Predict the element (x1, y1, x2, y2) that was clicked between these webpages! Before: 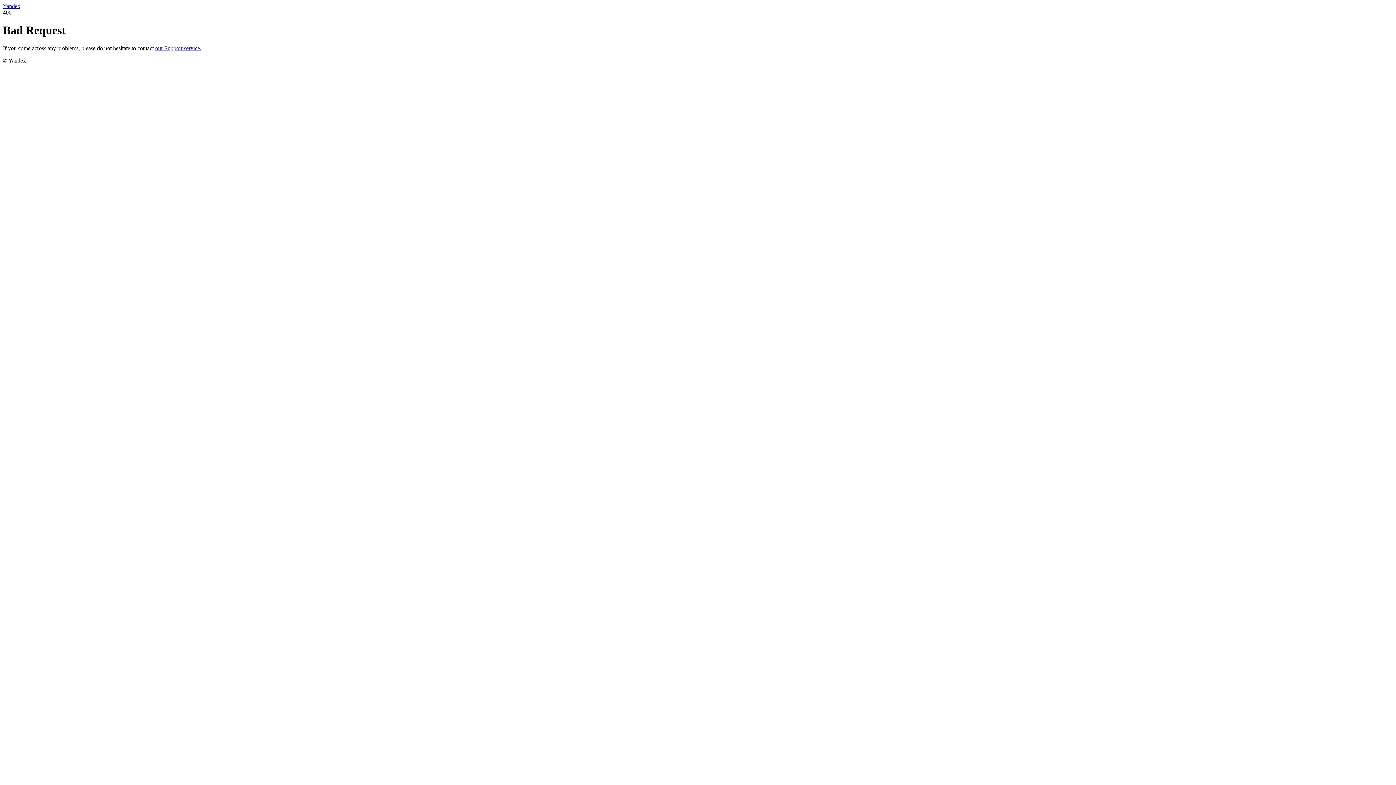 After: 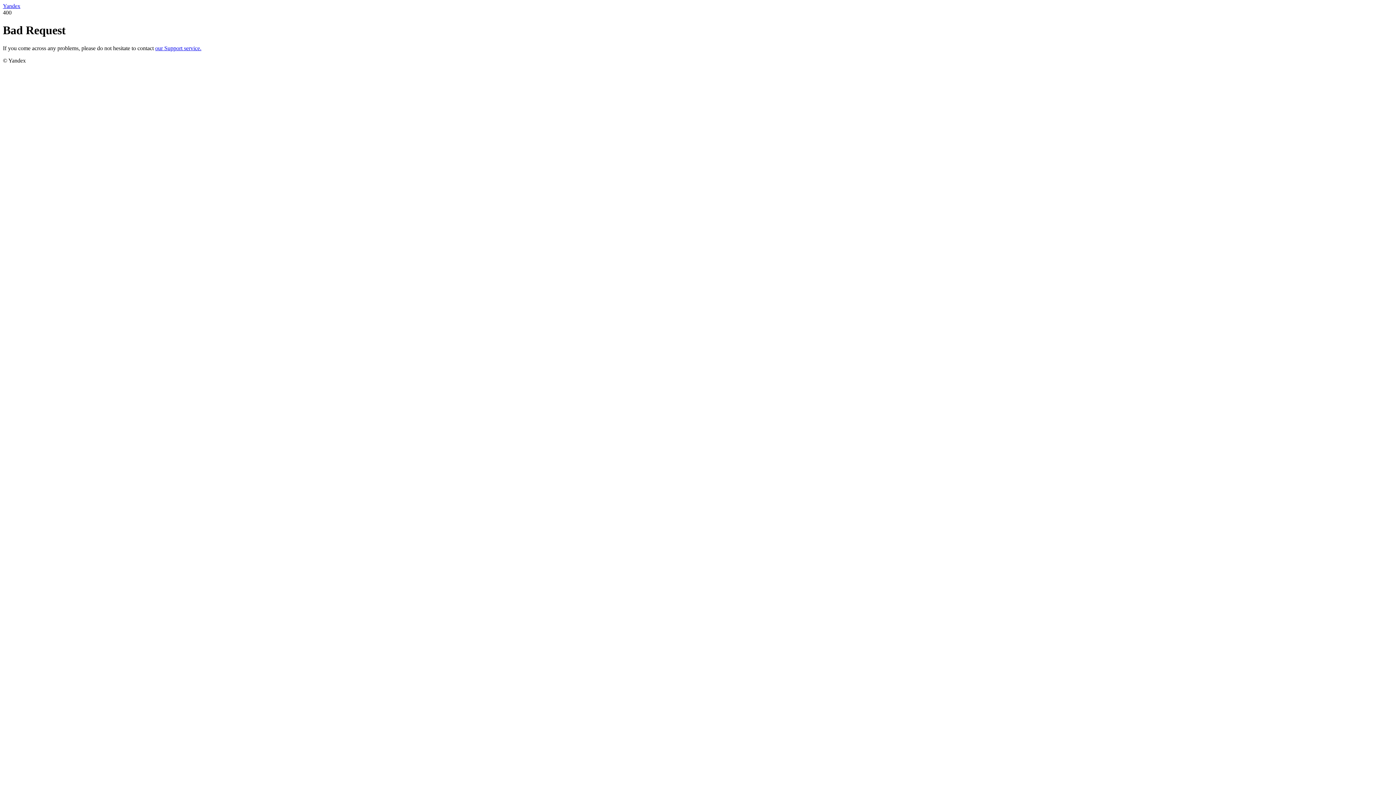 Action: label: our Support service. bbox: (155, 45, 201, 51)